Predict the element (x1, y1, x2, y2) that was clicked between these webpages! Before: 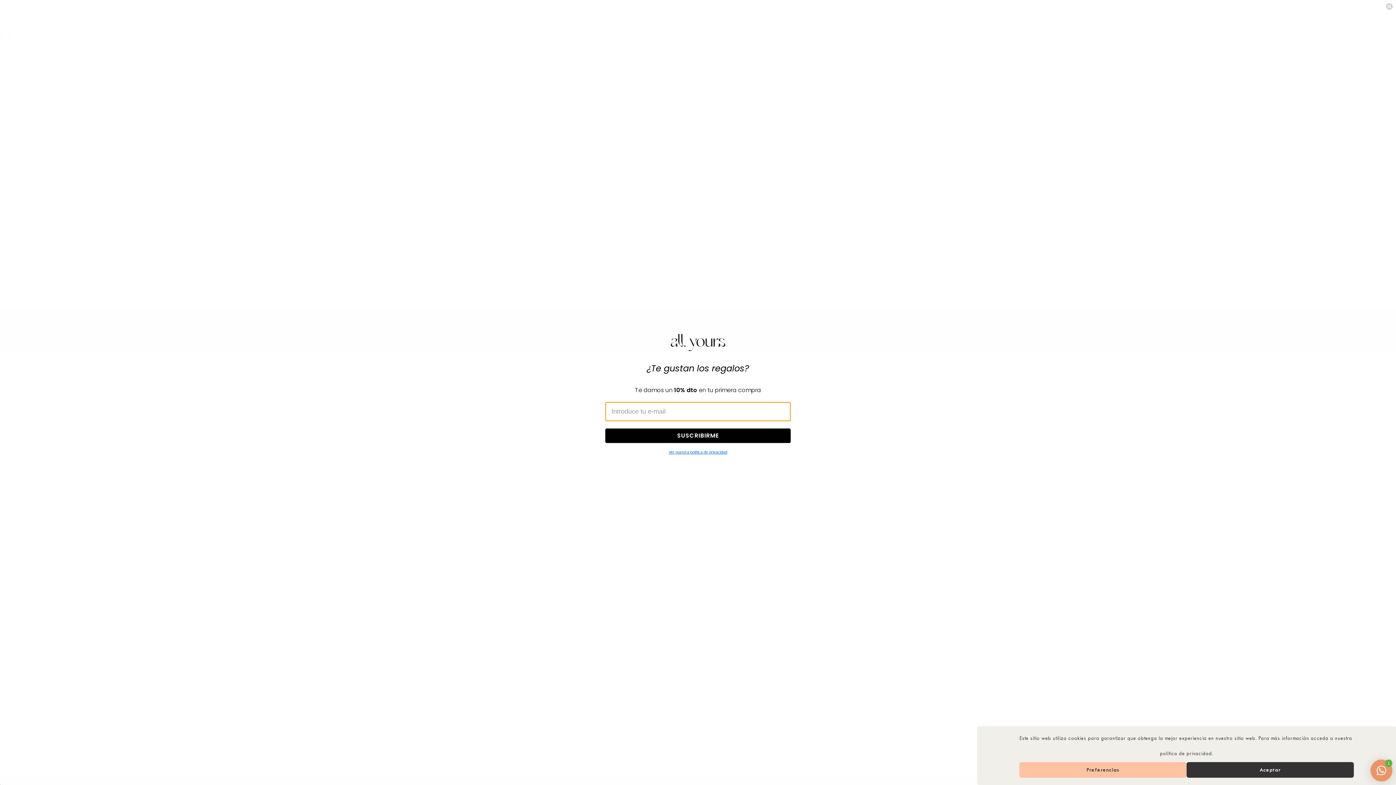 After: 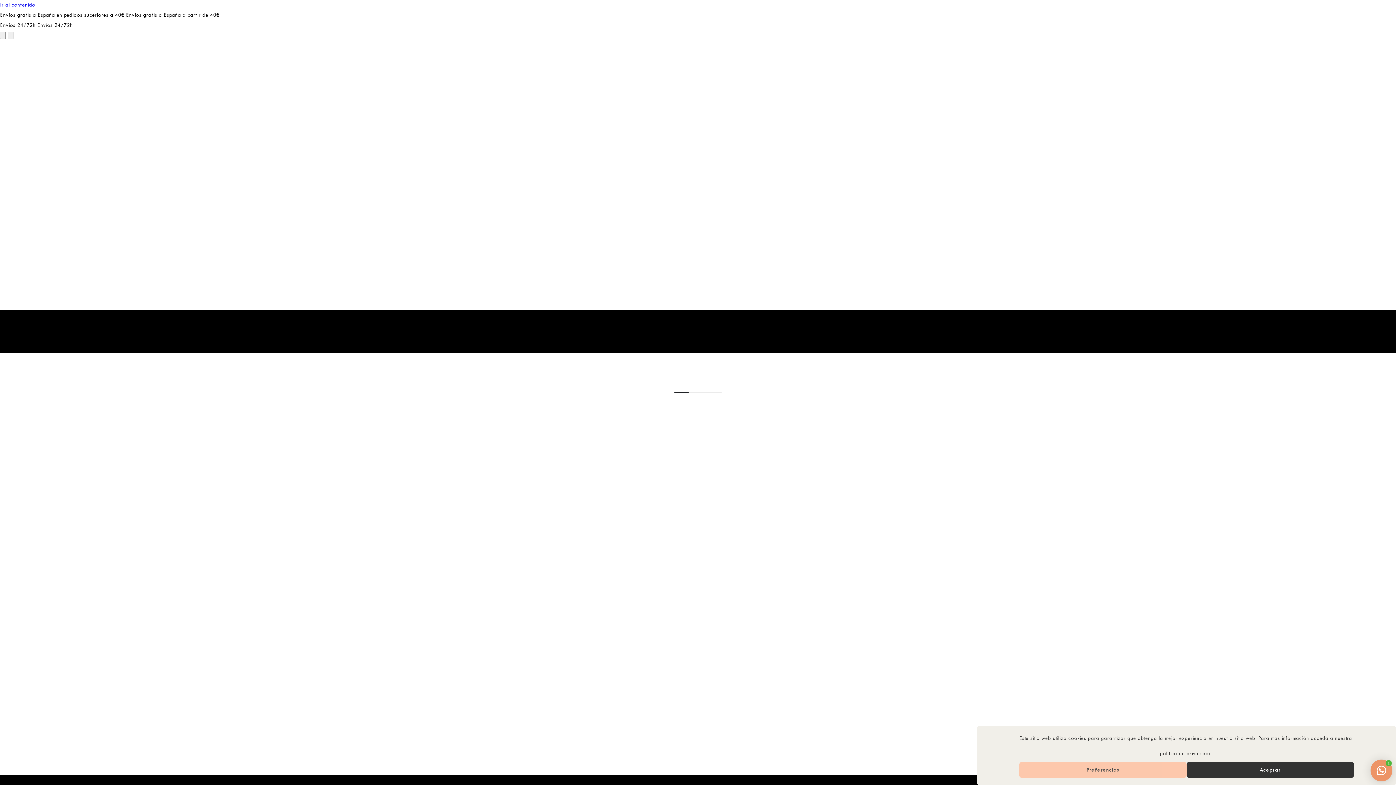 Action: bbox: (1019, 762, 1186, 778) label: Preferencias